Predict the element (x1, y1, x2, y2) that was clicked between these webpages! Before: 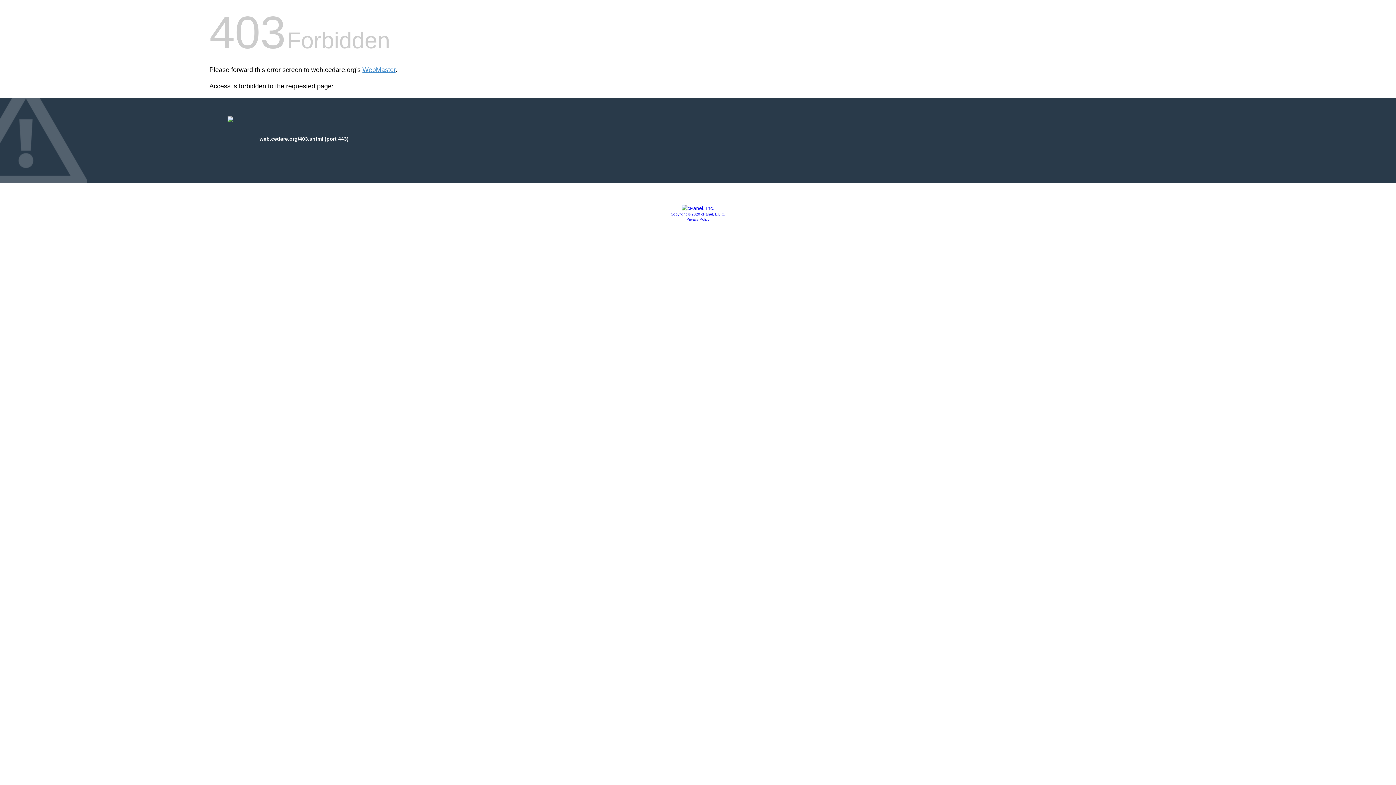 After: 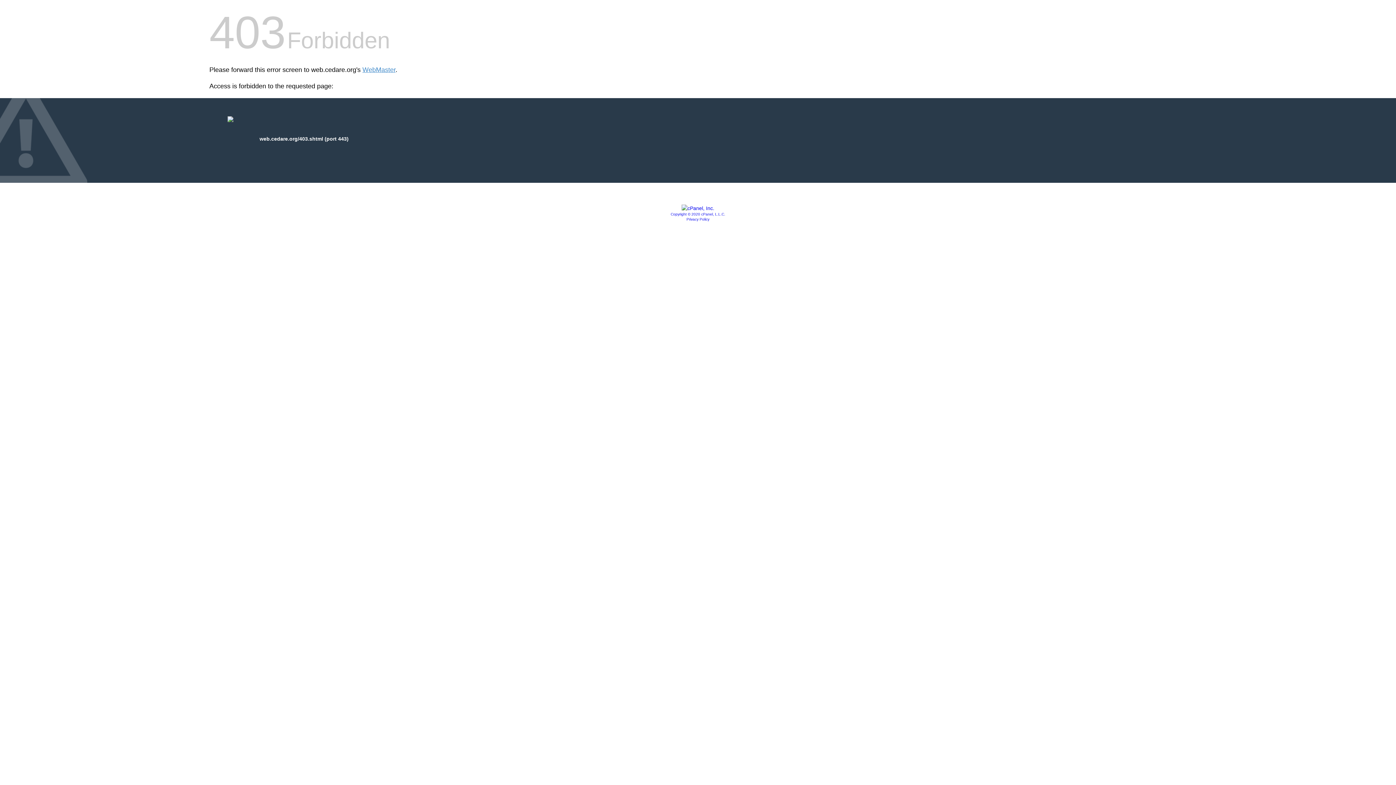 Action: bbox: (686, 217, 709, 221) label: Privacy Policy